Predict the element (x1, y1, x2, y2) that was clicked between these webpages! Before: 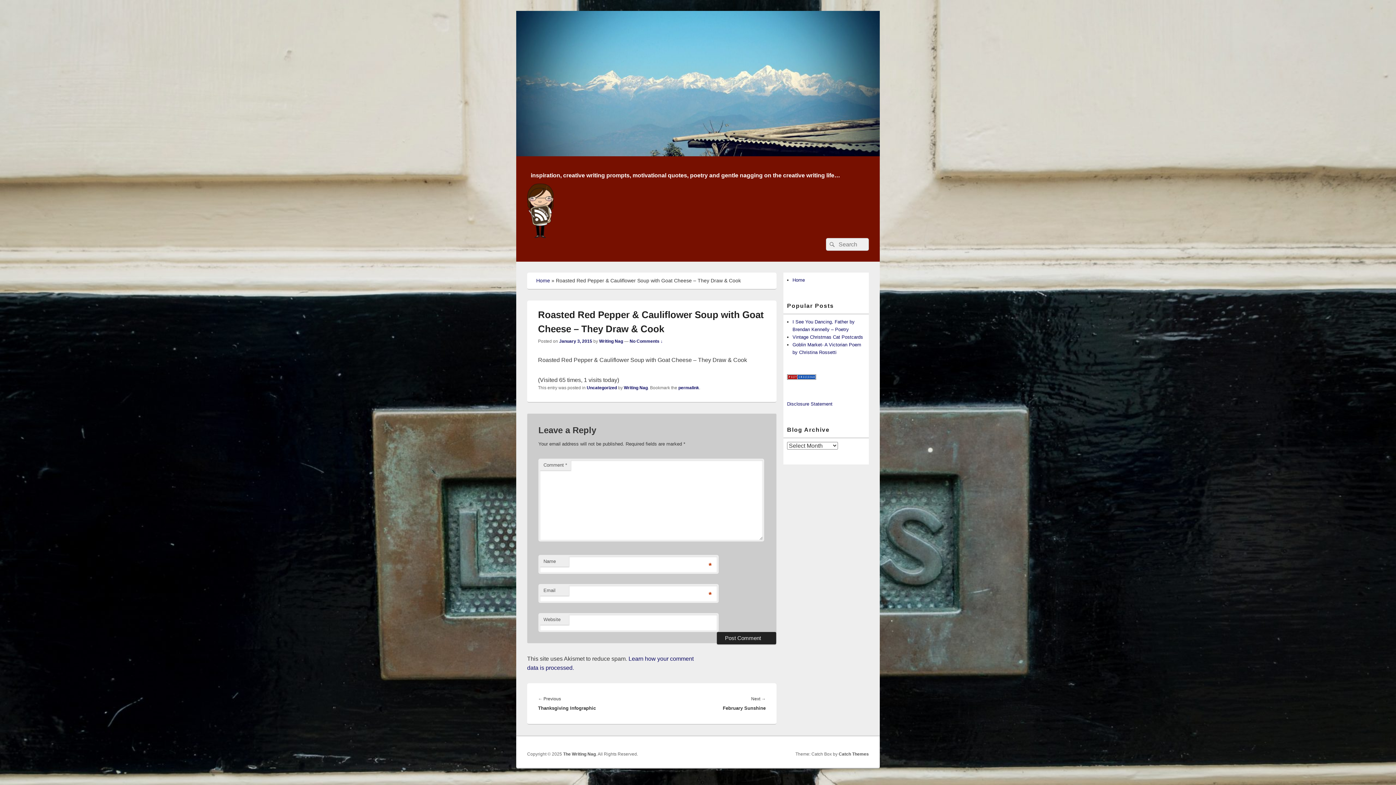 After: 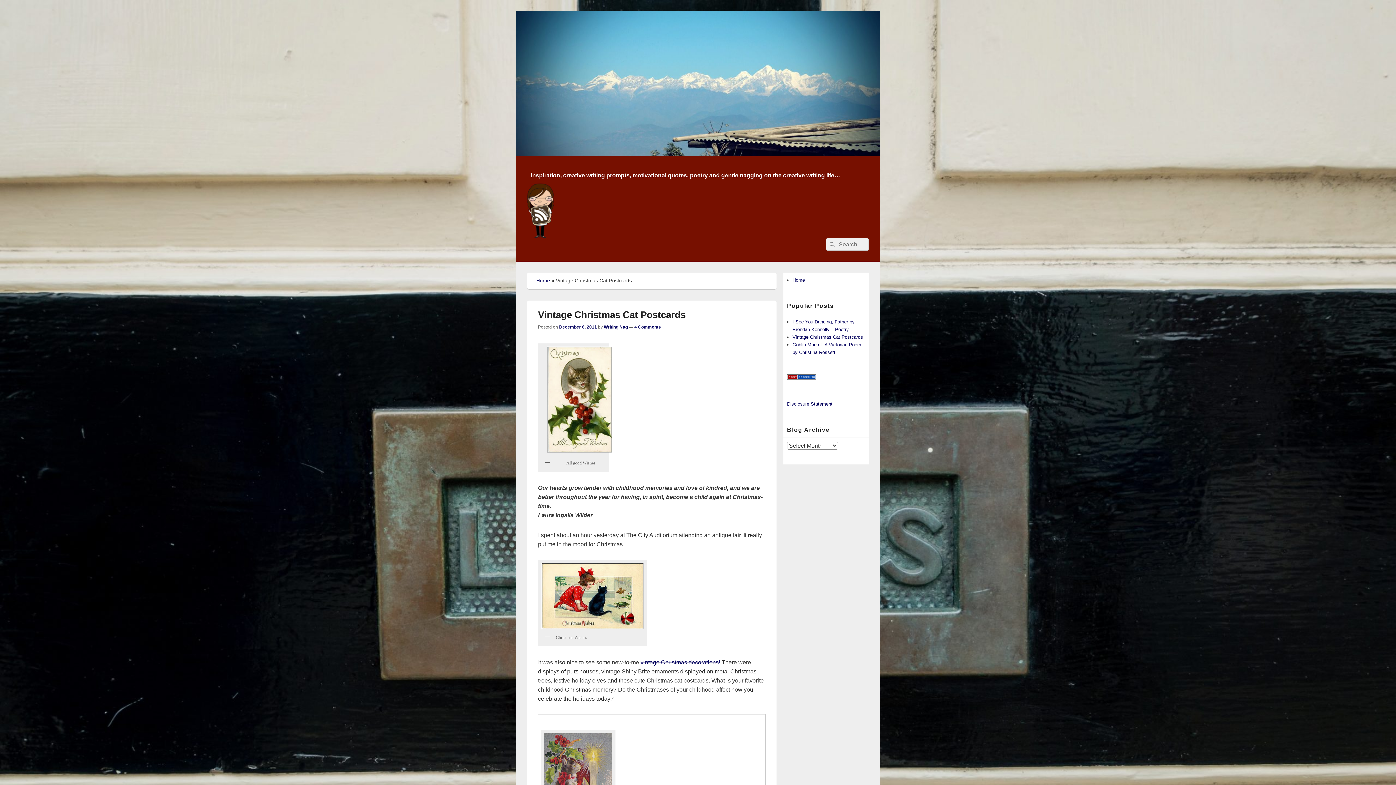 Action: bbox: (792, 334, 863, 340) label: Vintage Christmas Cat Postcards